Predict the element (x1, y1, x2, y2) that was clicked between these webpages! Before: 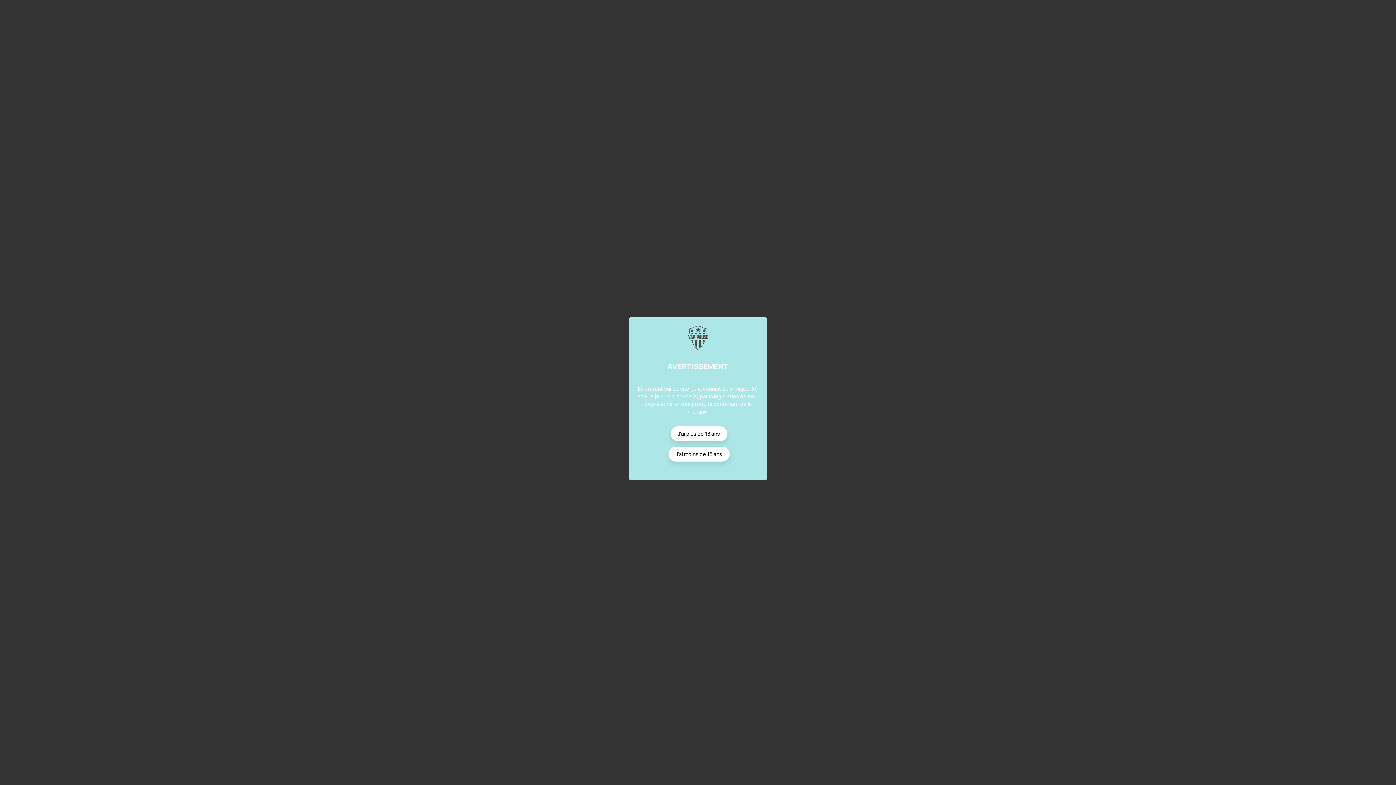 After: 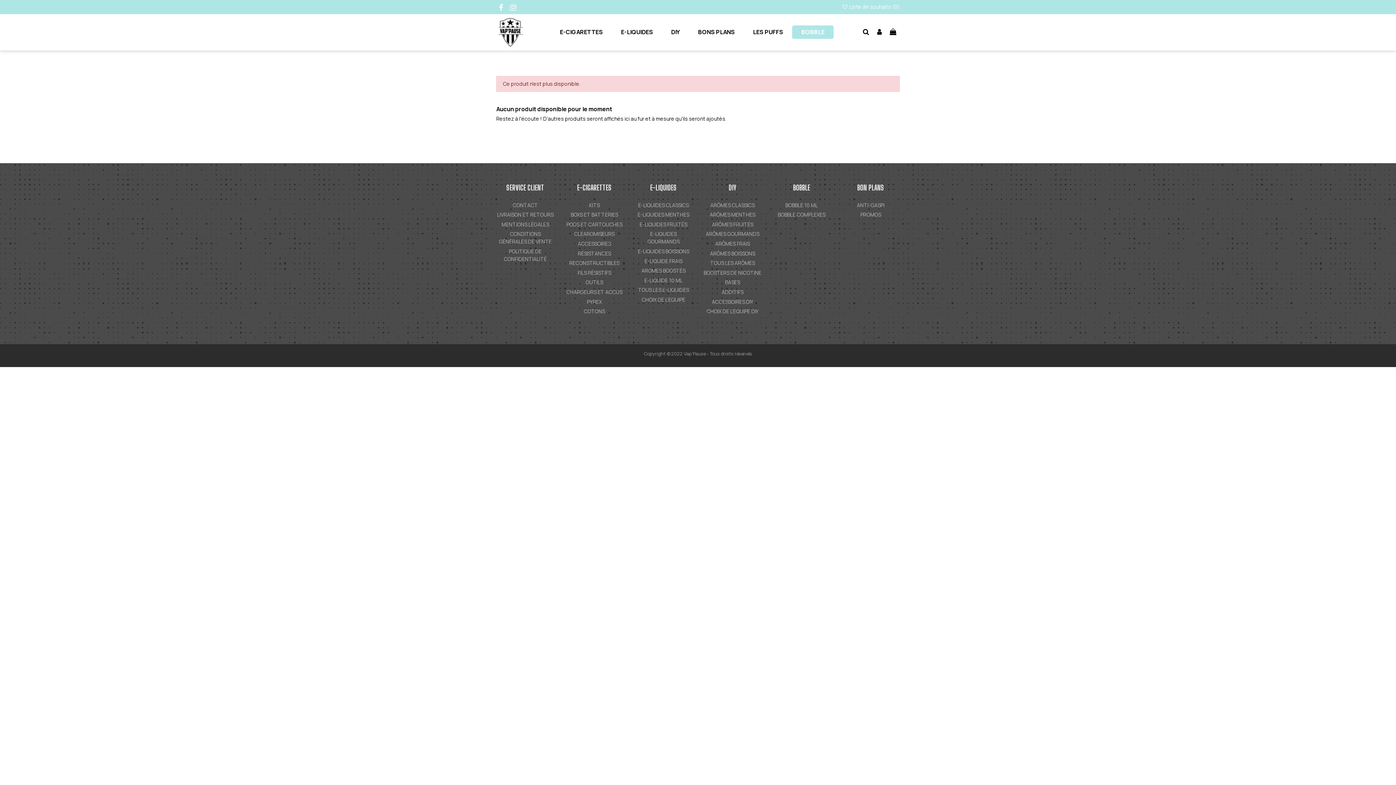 Action: bbox: (670, 426, 727, 441) label: J'ai plus de 18 ans